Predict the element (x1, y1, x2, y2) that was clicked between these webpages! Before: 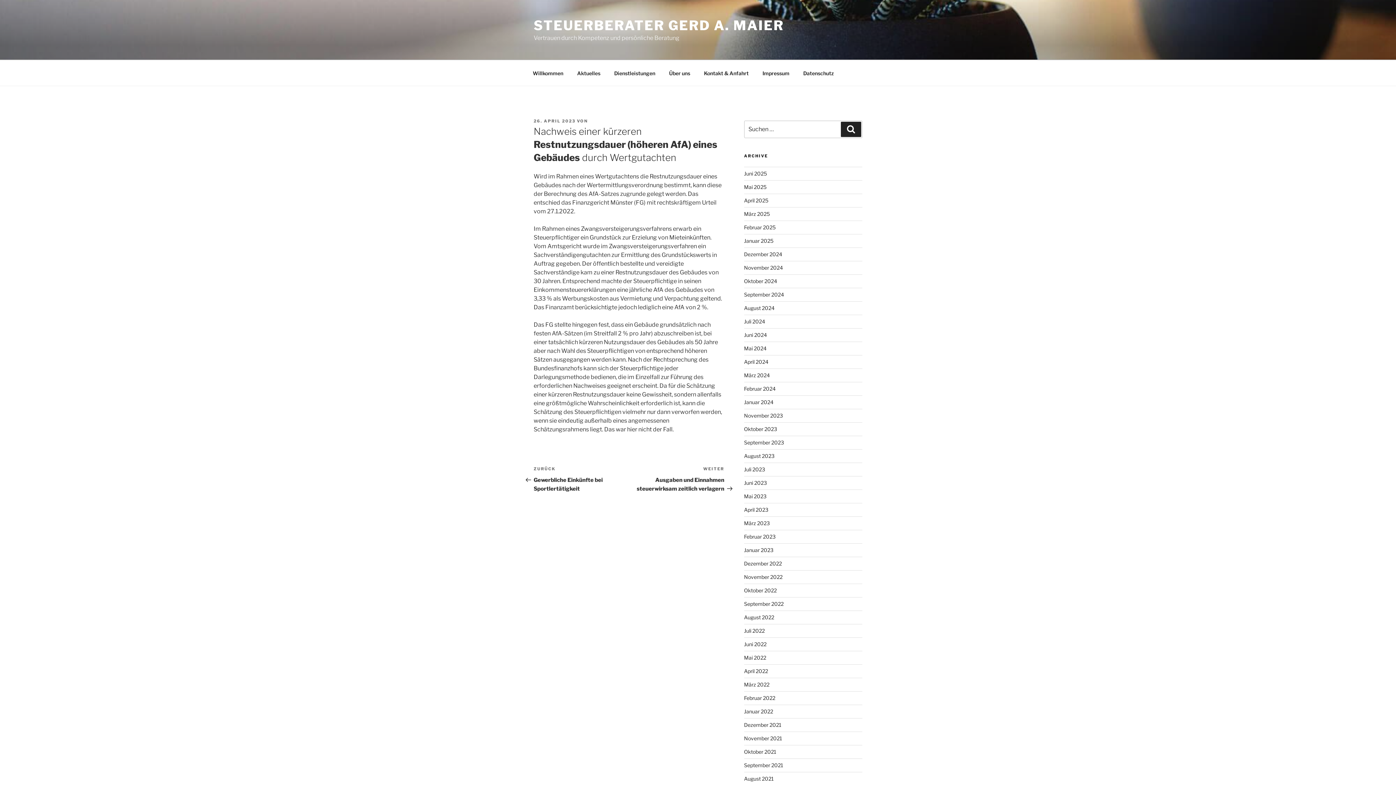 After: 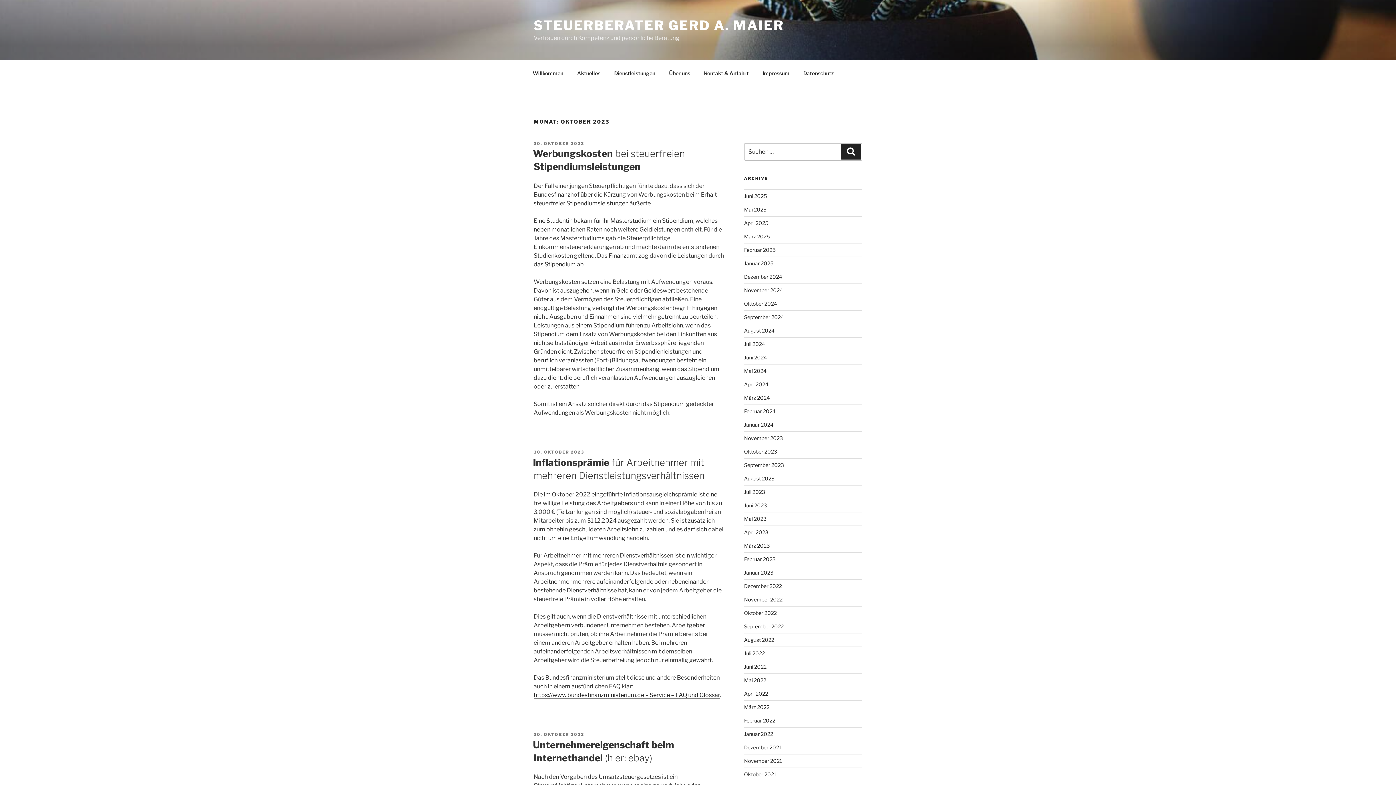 Action: bbox: (744, 426, 777, 432) label: Oktober 2023